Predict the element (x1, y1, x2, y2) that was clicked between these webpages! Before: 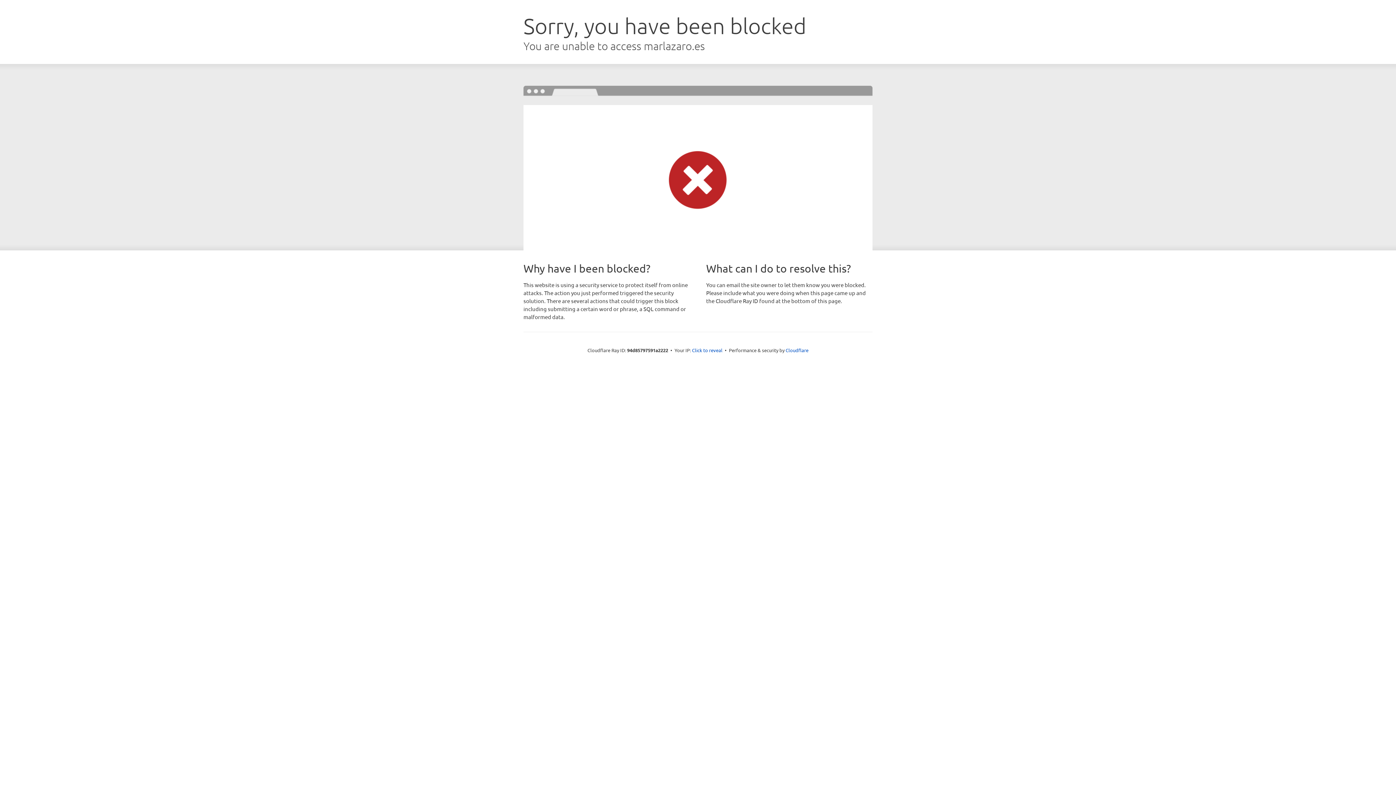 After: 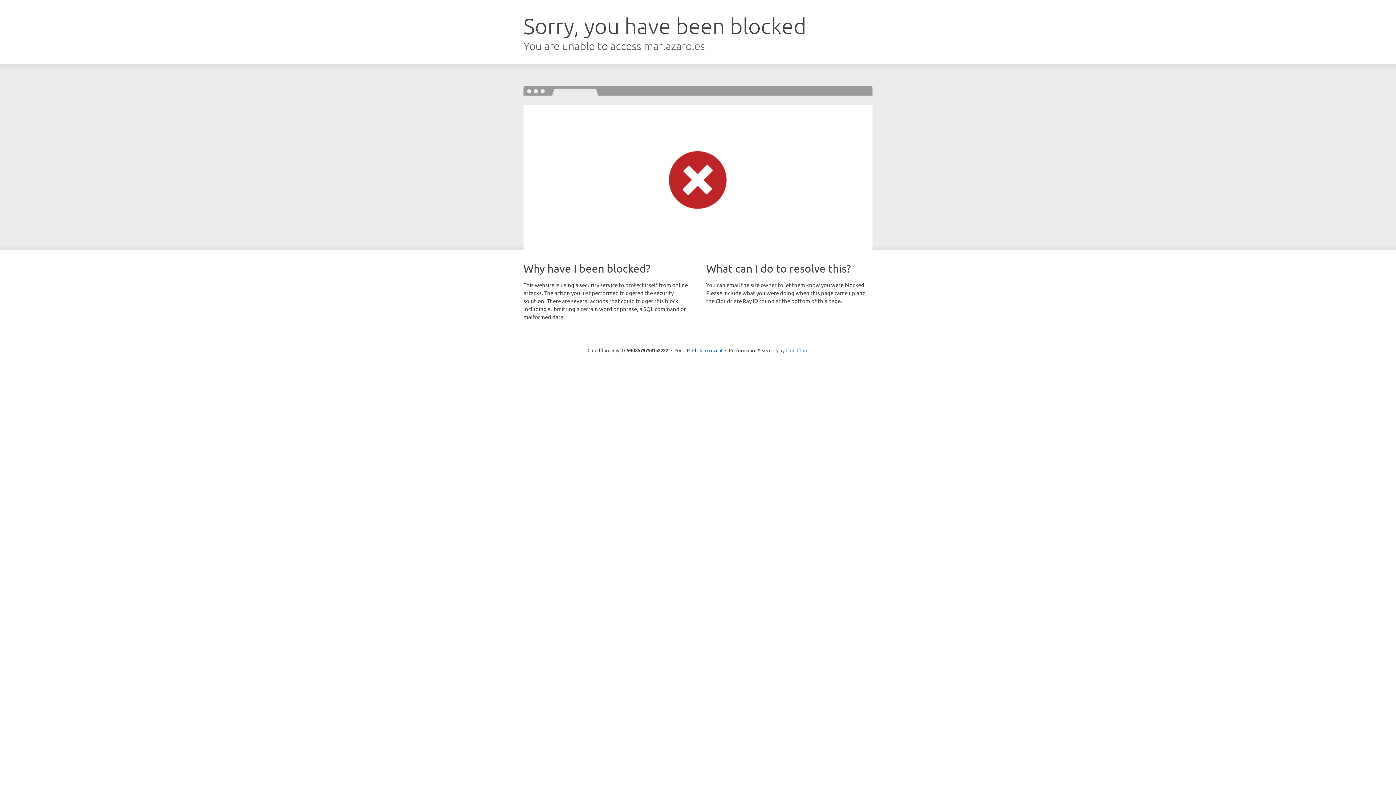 Action: label: Cloudflare bbox: (785, 347, 808, 353)